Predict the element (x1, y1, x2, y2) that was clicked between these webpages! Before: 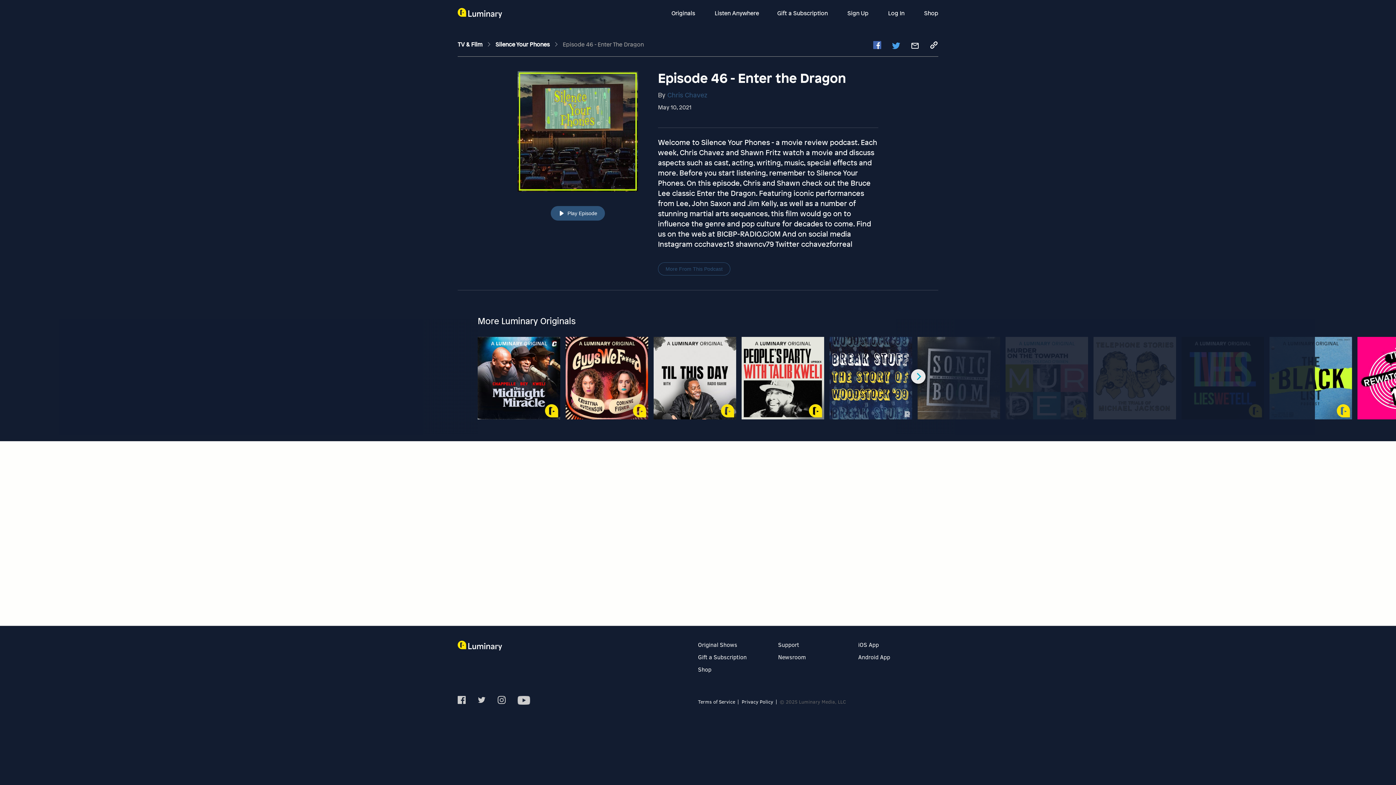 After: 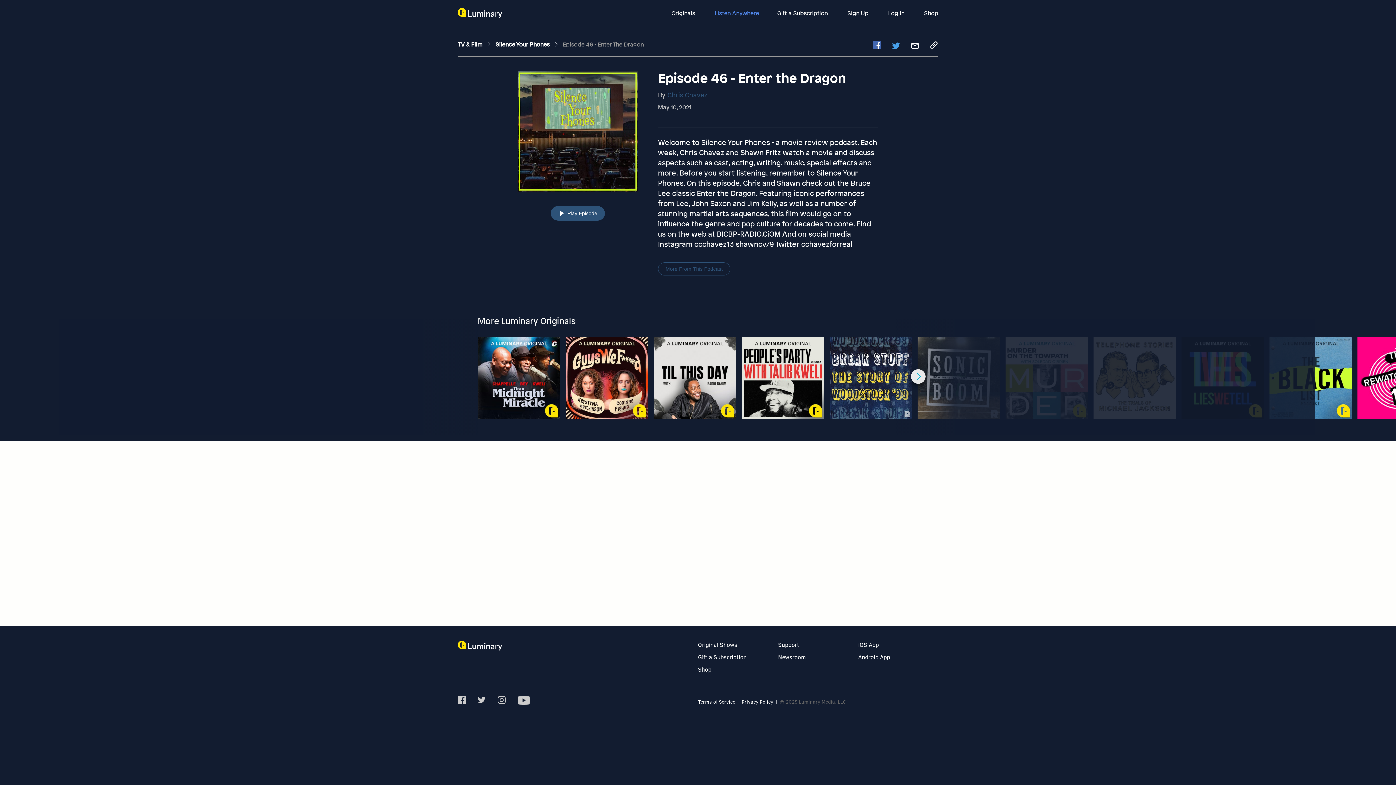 Action: bbox: (714, 9, 759, 17) label: Listen Anywhere